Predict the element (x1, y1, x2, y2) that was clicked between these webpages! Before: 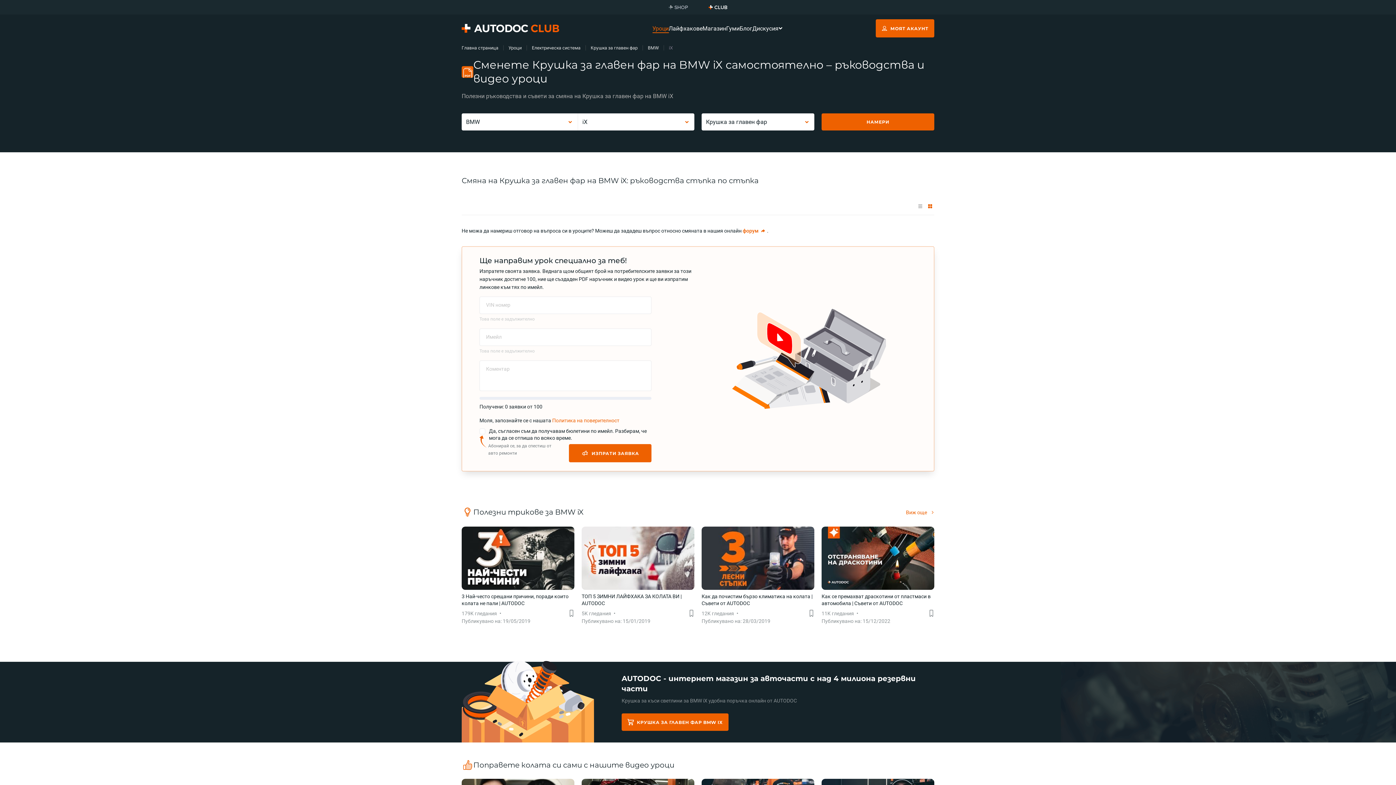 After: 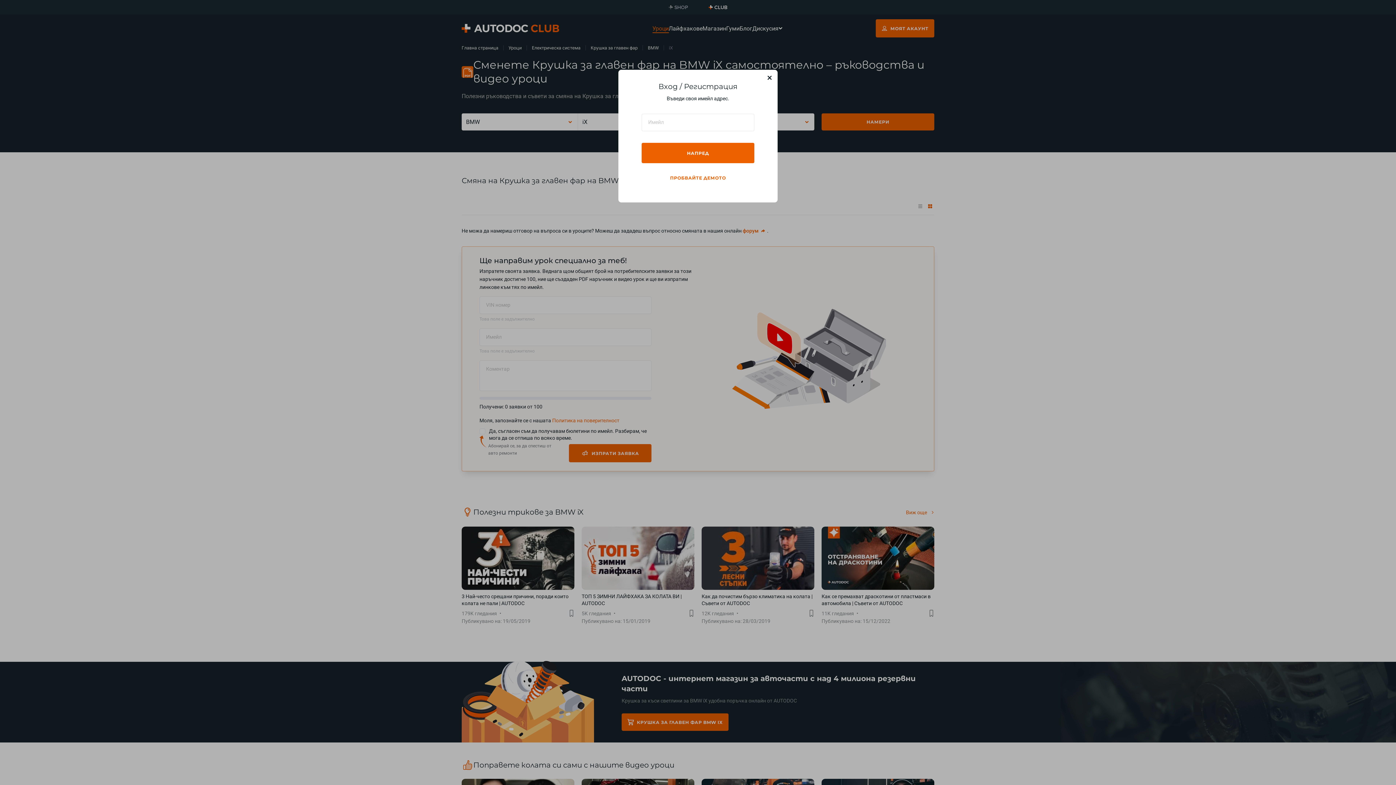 Action: label: МОЯТ АКАУНТ bbox: (876, 19, 934, 37)